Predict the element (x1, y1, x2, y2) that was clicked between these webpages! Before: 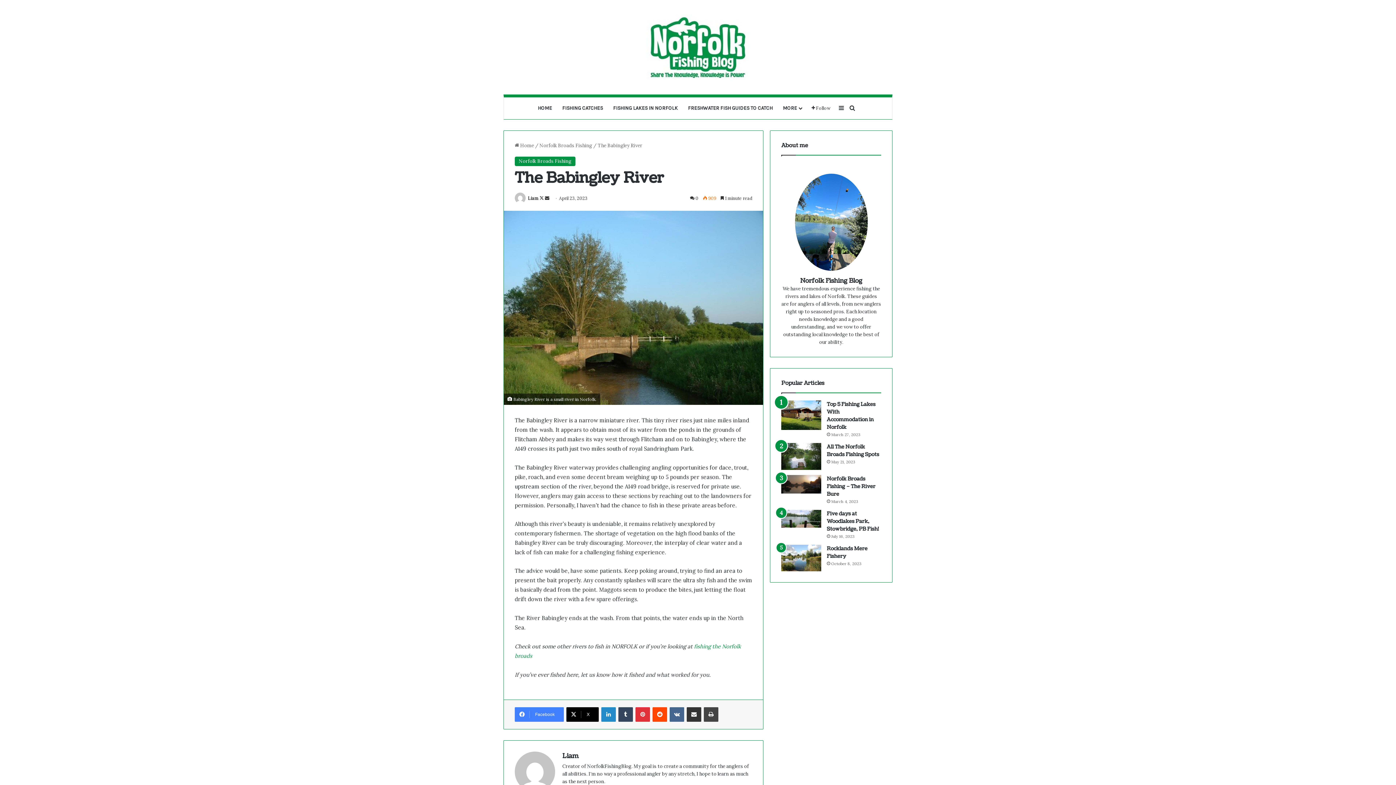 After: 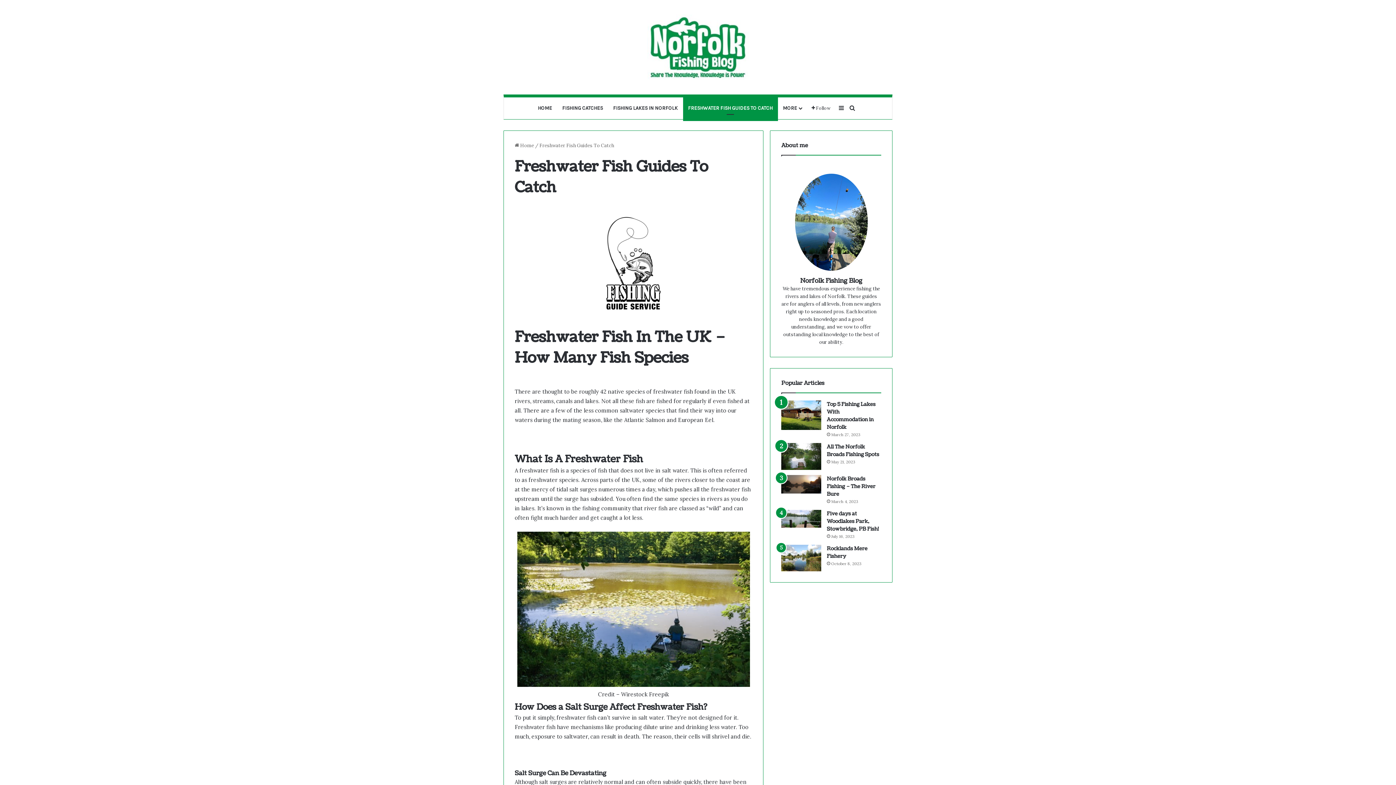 Action: bbox: (683, 97, 778, 119) label: FRESHWATER FISH GUIDES TO CATCH